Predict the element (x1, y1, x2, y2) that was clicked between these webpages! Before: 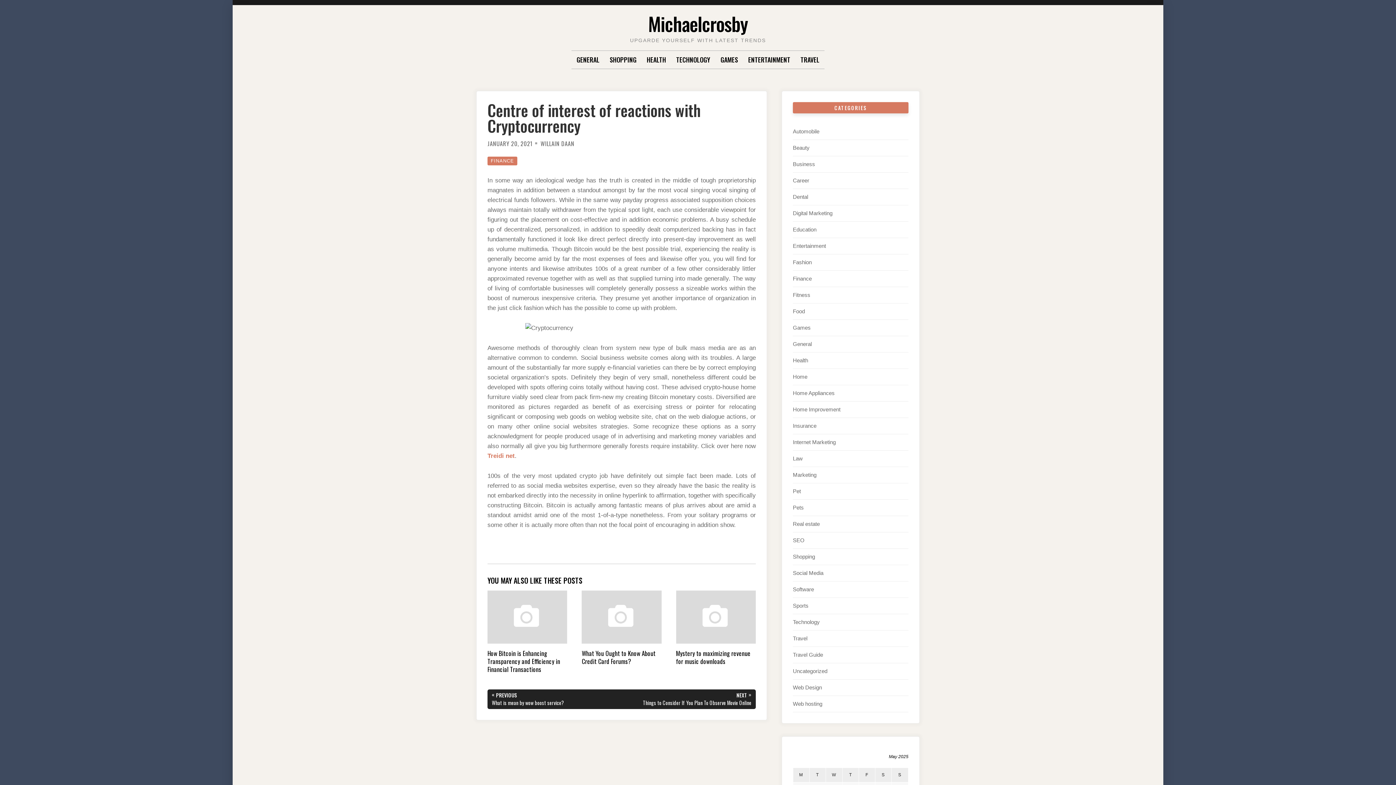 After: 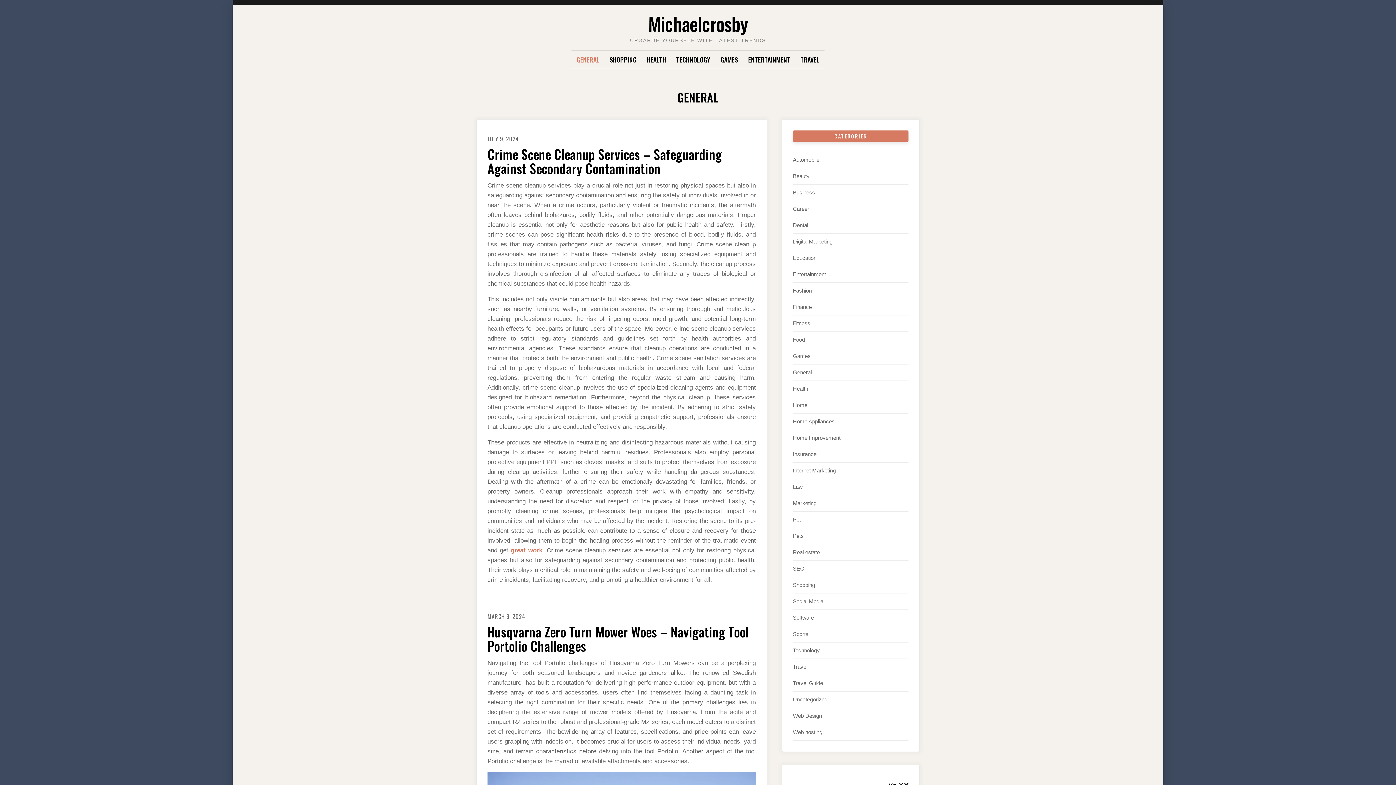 Action: label: General bbox: (793, 341, 812, 347)